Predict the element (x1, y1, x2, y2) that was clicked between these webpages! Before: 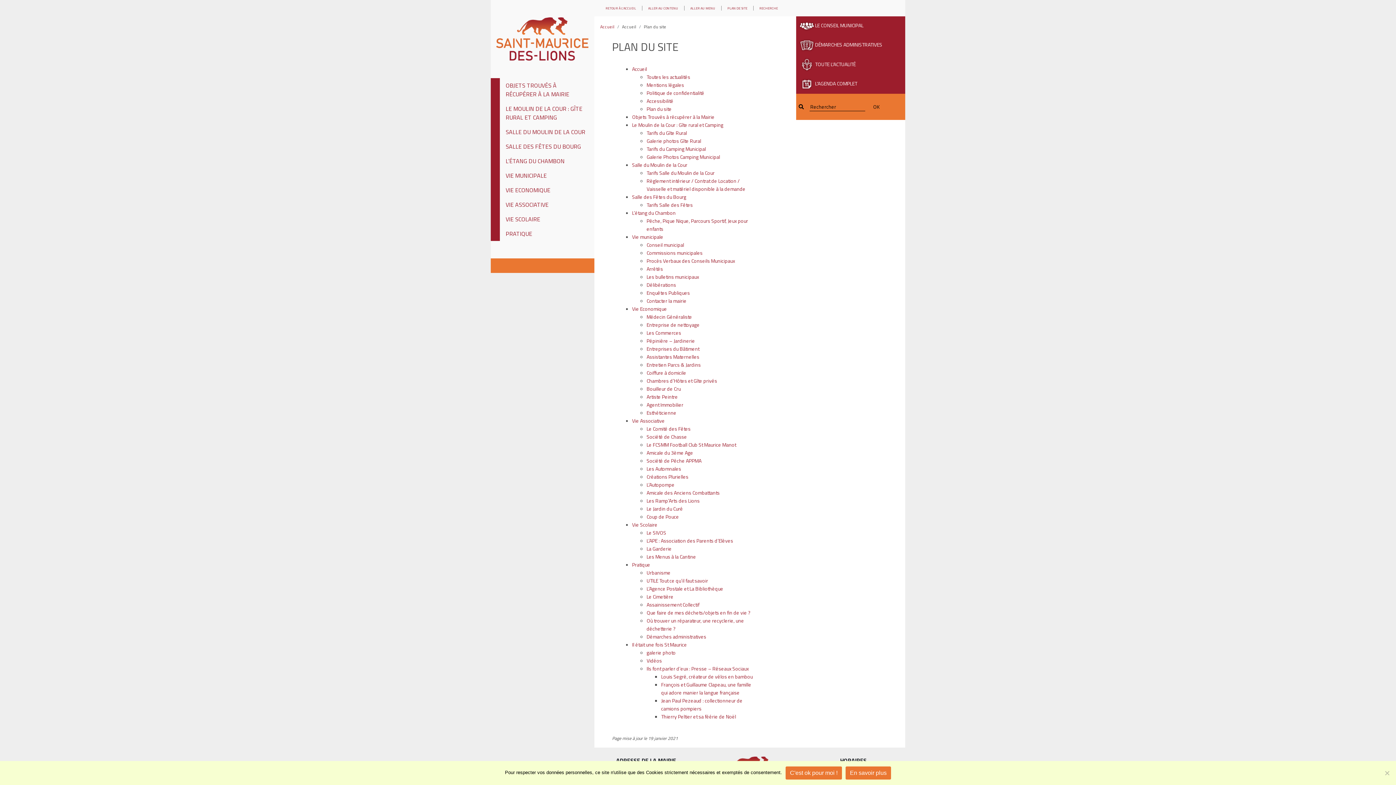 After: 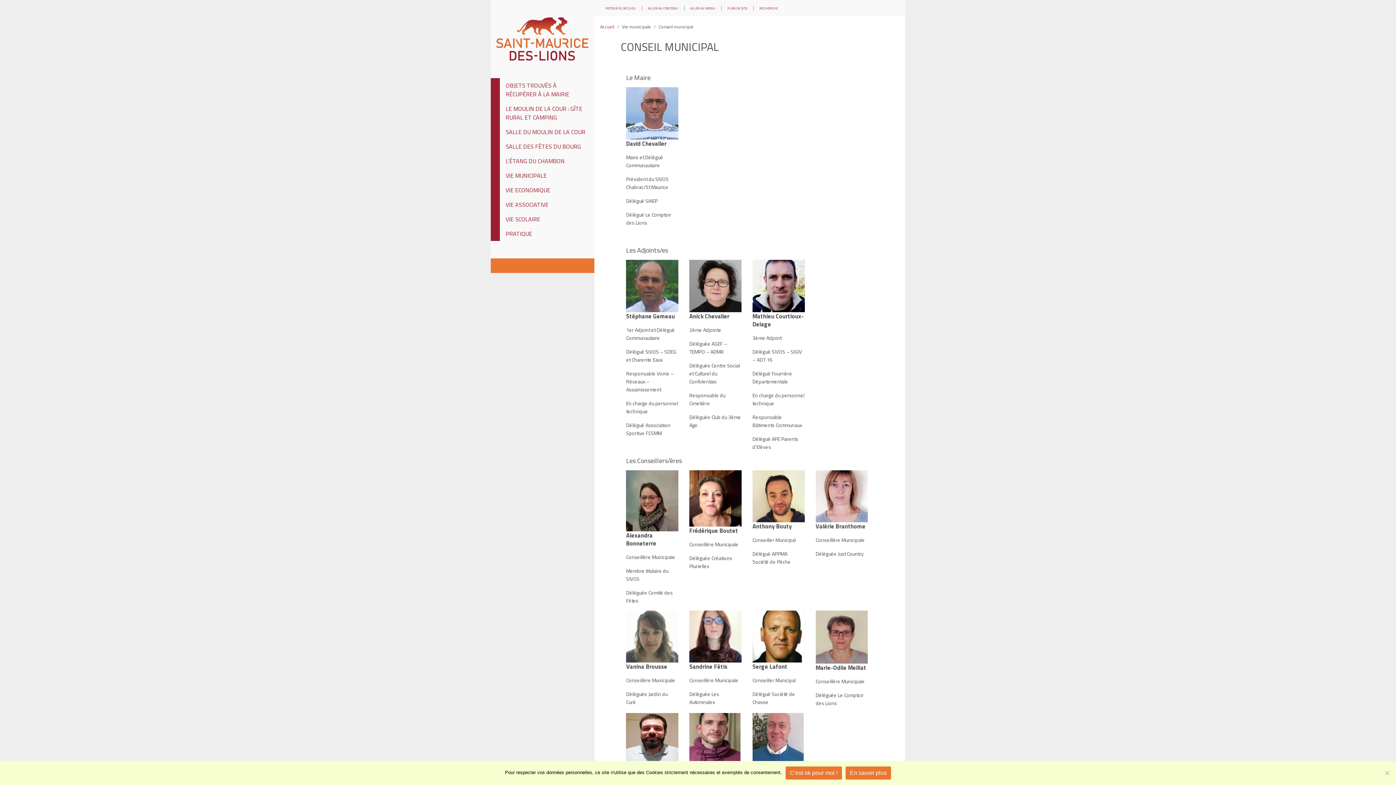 Action: bbox: (798, 20, 900, 29) label: LE CONSEIL MUNICIPAL